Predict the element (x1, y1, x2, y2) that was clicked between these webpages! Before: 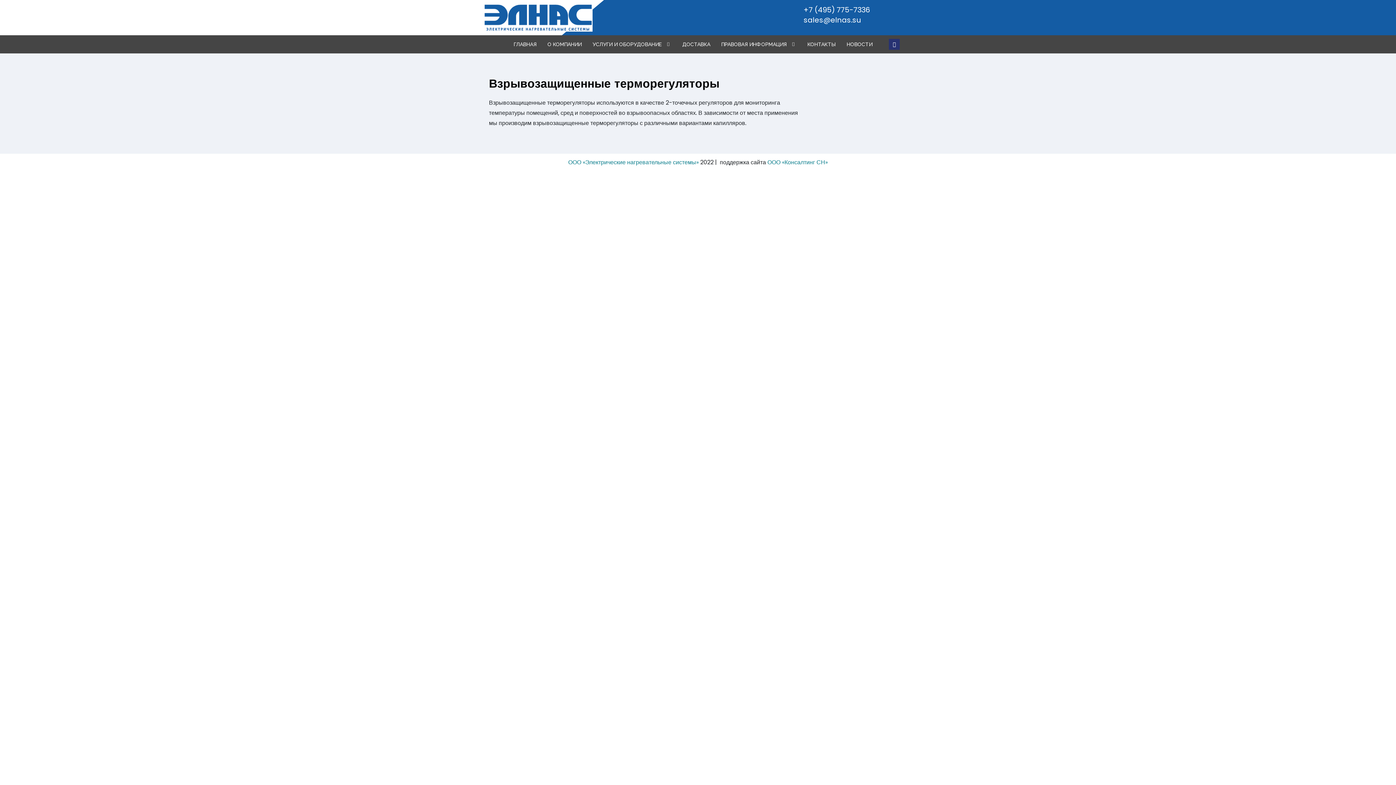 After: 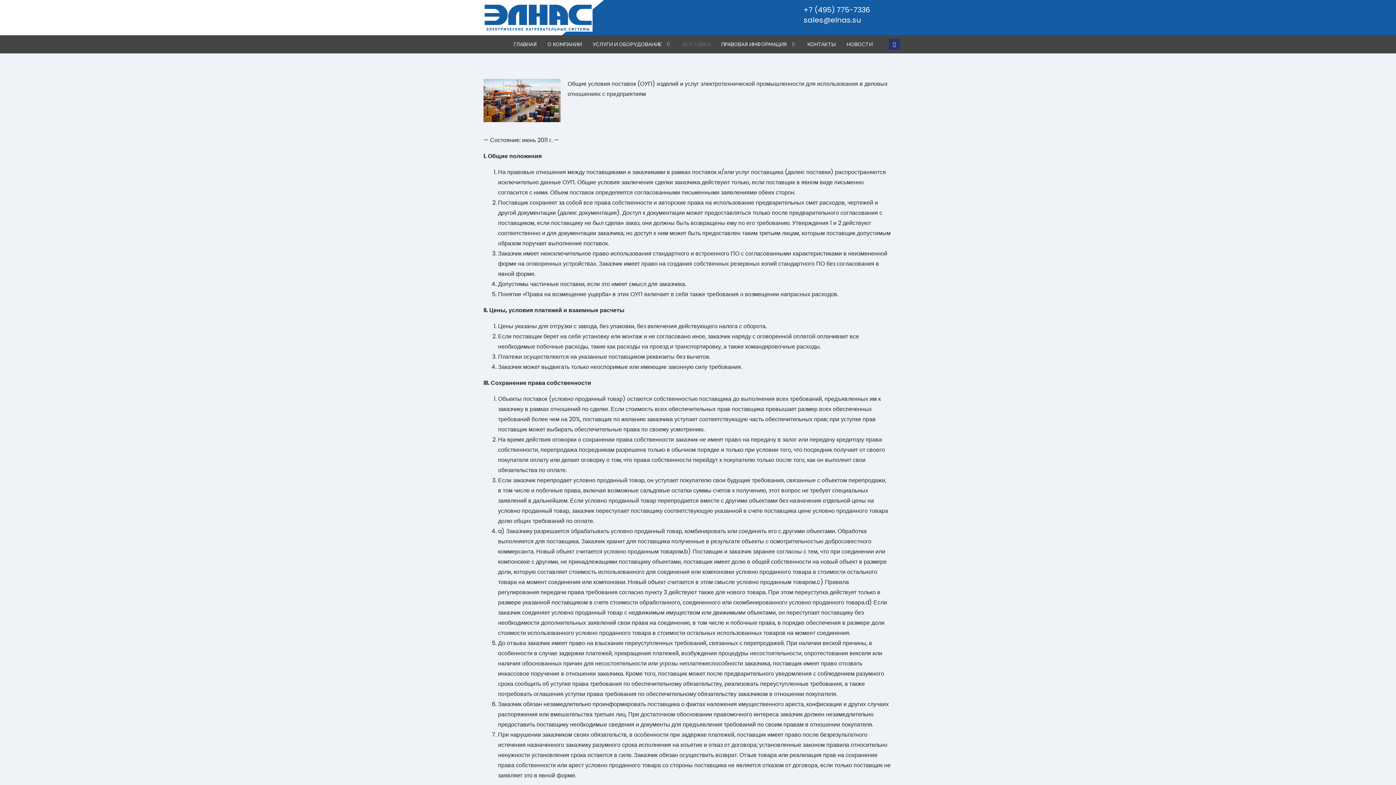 Action: bbox: (677, 38, 716, 49) label: ДОСТАВКА